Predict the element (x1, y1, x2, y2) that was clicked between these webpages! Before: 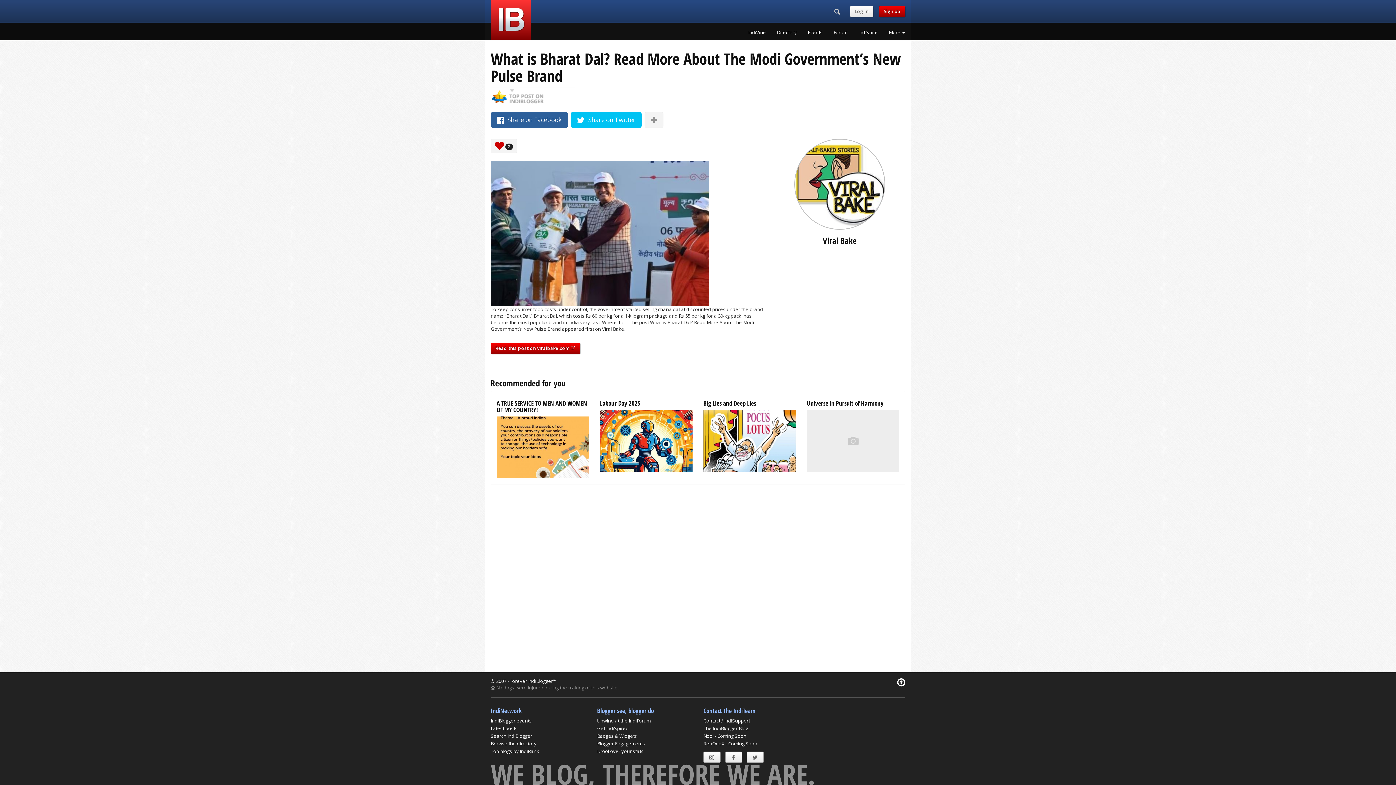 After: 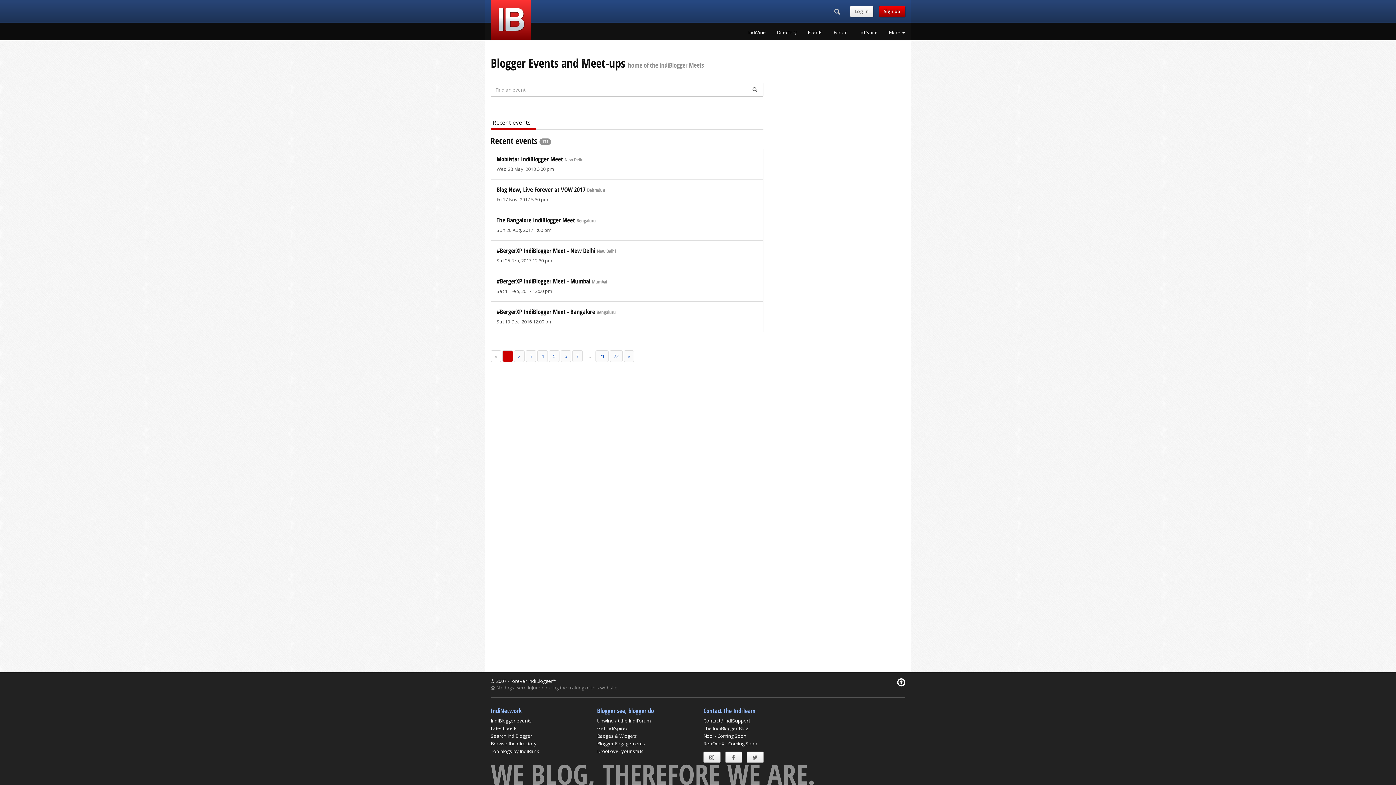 Action: label: Events bbox: (808, 25, 822, 40)